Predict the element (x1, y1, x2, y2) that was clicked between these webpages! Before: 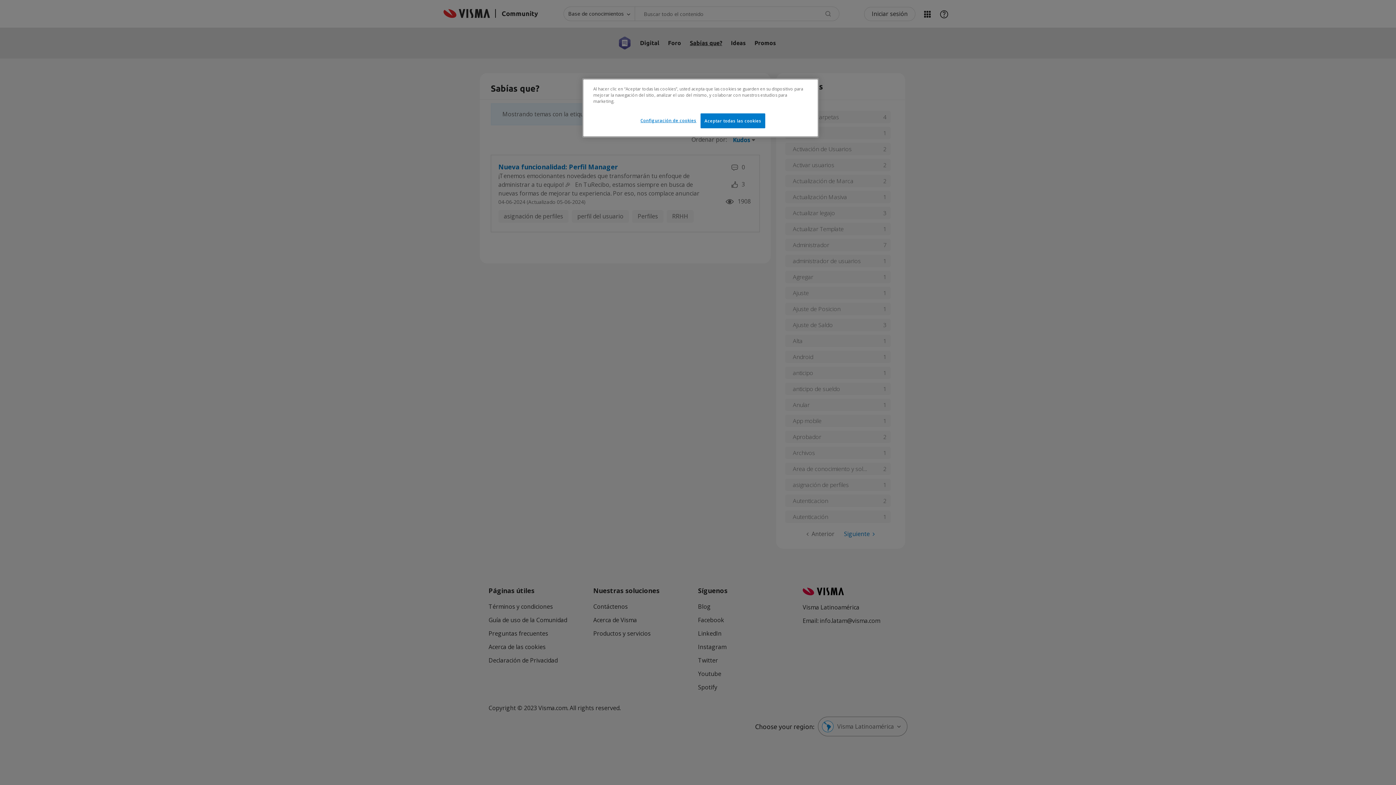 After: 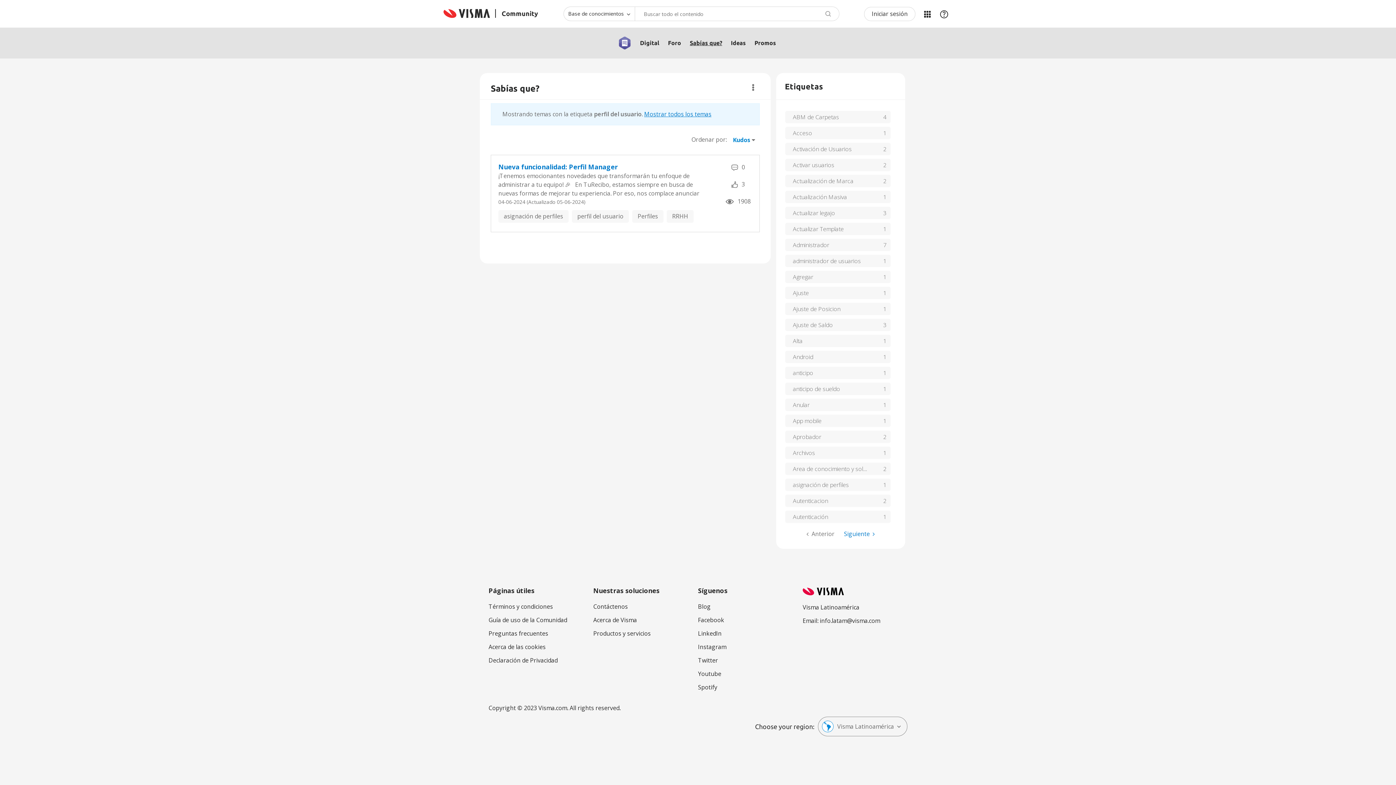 Action: label: Aceptar todas las cookies bbox: (700, 113, 765, 128)